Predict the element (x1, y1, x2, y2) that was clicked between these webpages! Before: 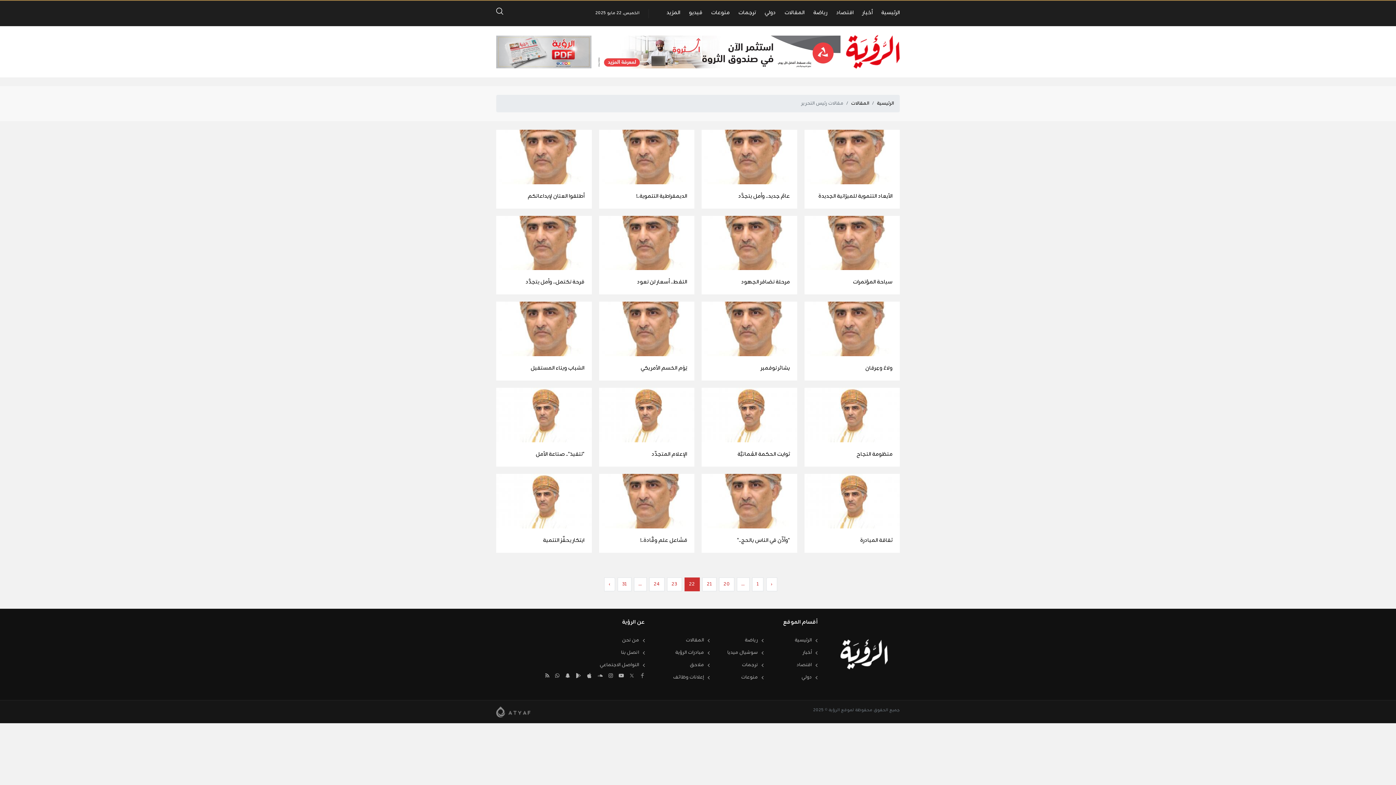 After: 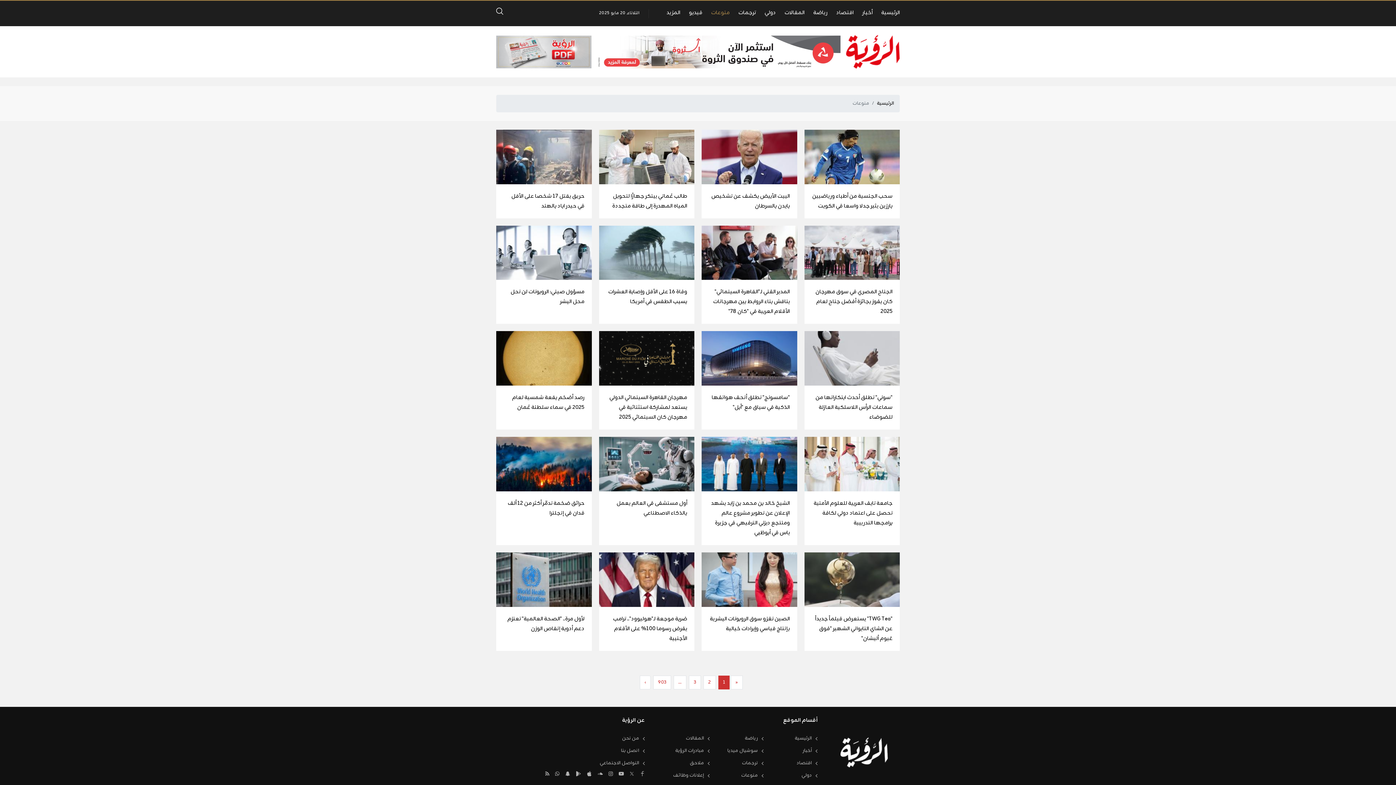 Action: label: منوعات bbox: (709, 673, 763, 682)